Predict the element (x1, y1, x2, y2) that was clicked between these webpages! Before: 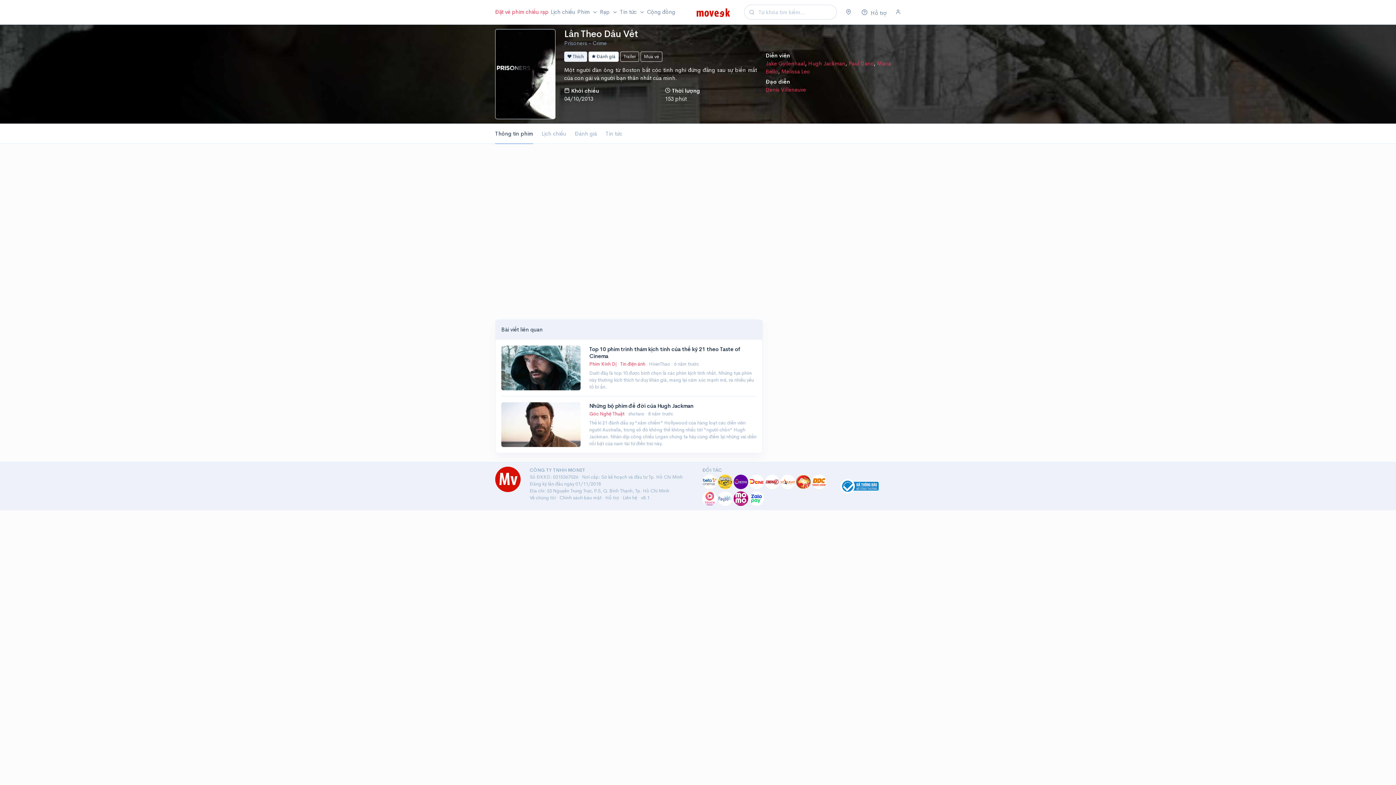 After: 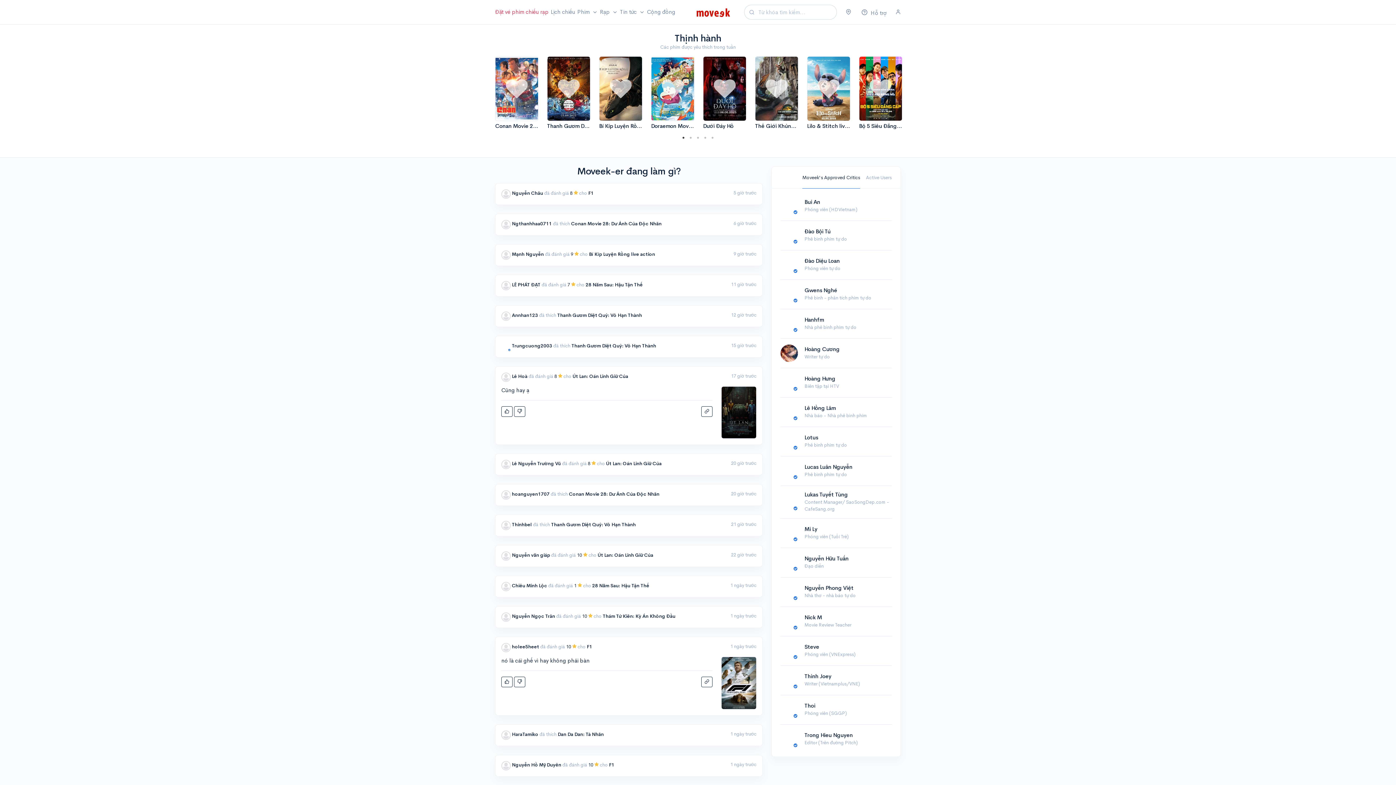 Action: label: Cộng đồng bbox: (646, 4, 676, 19)